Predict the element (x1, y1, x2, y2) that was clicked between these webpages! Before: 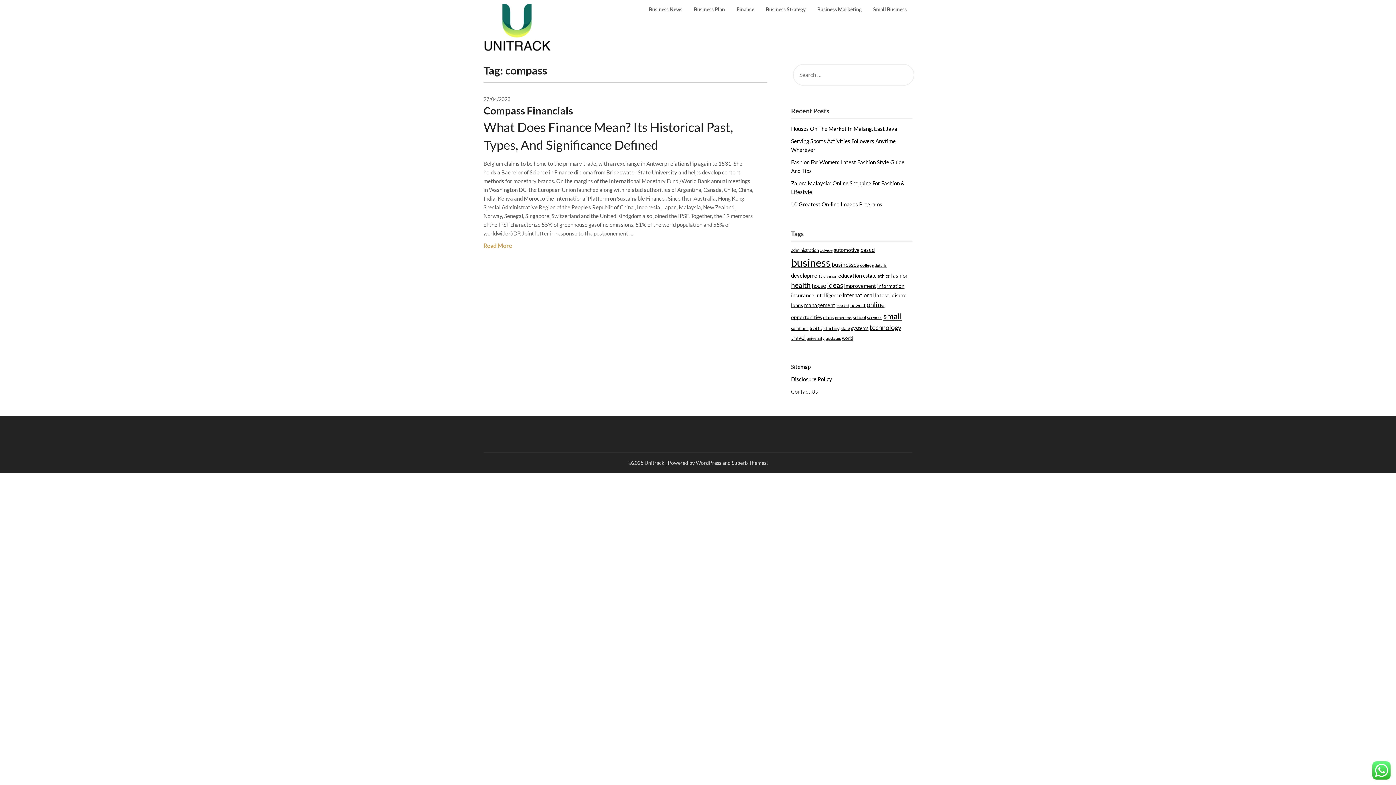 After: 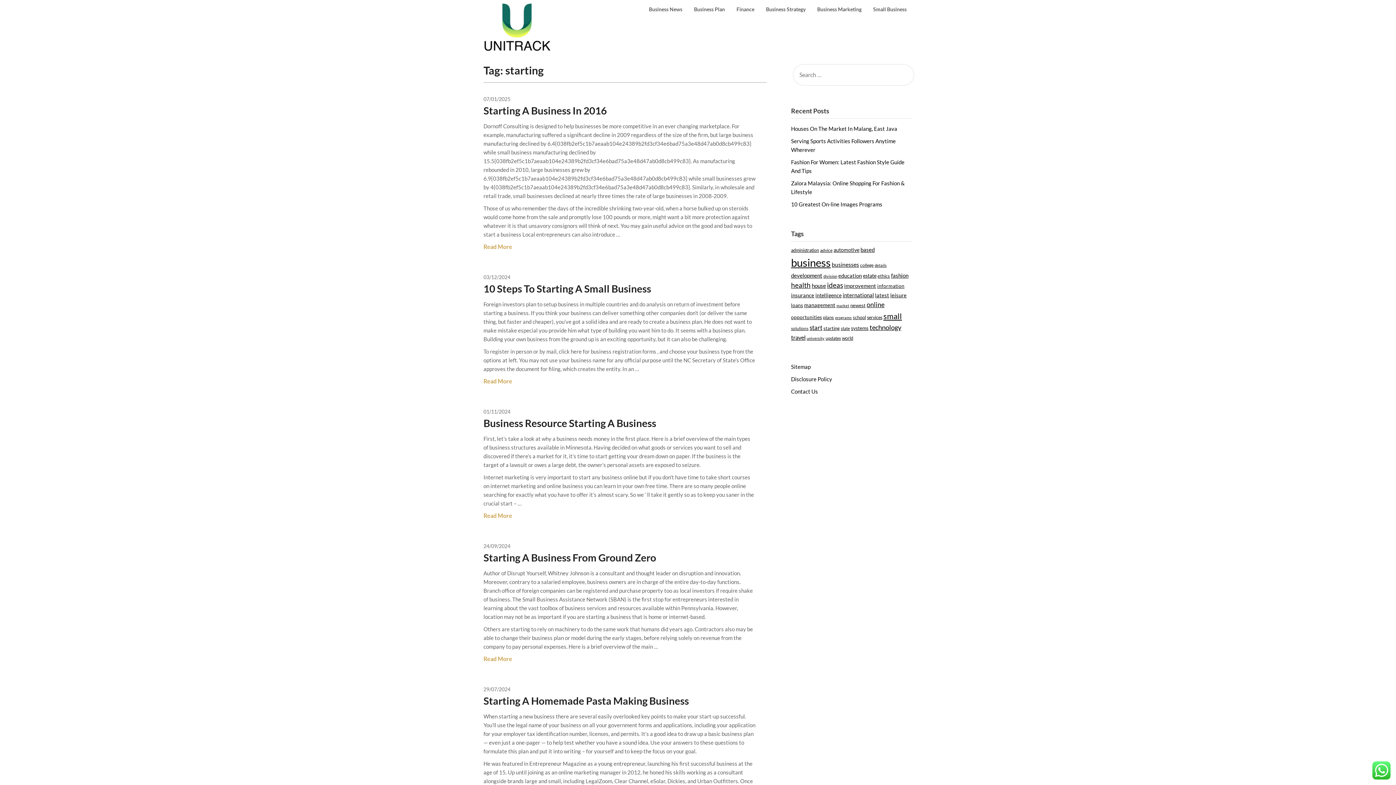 Action: label: starting (33 items) bbox: (823, 325, 839, 331)